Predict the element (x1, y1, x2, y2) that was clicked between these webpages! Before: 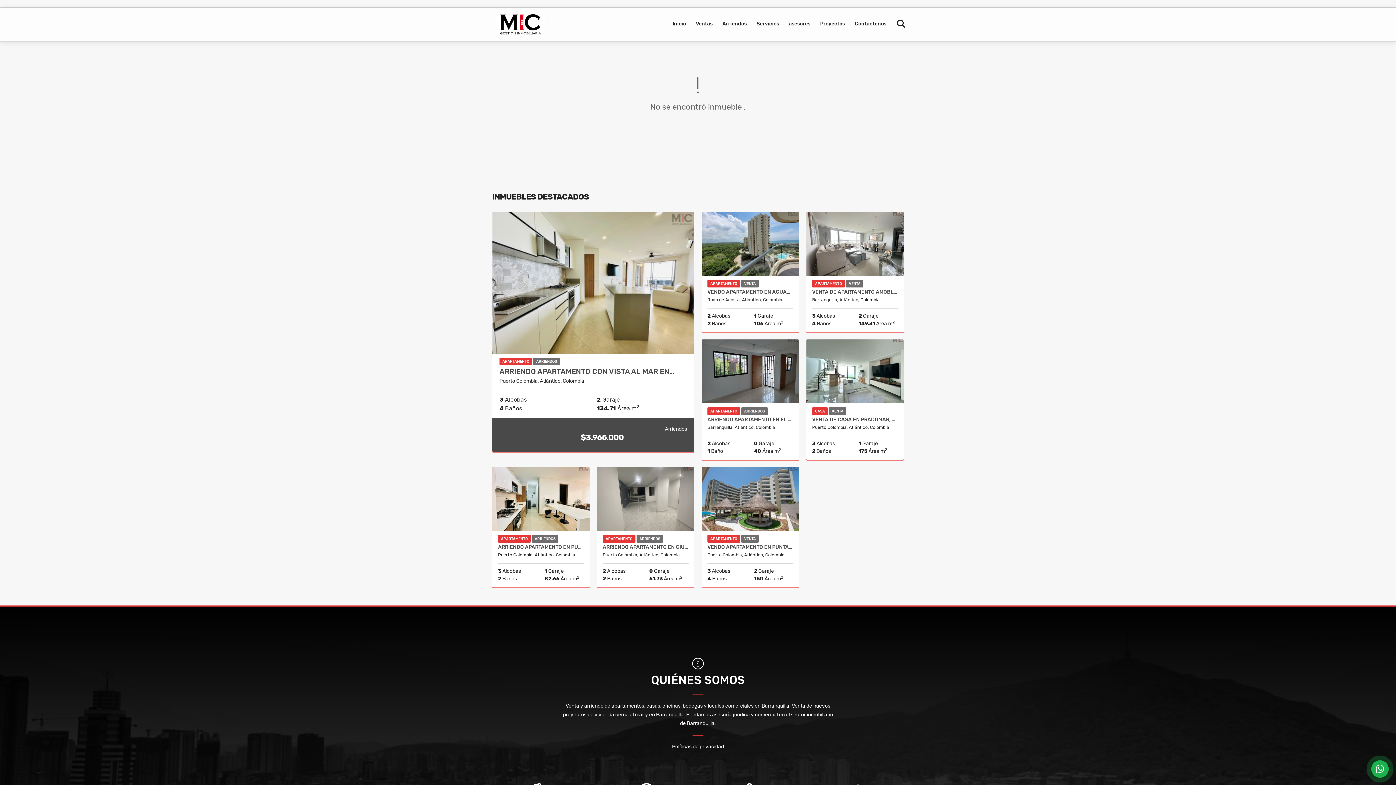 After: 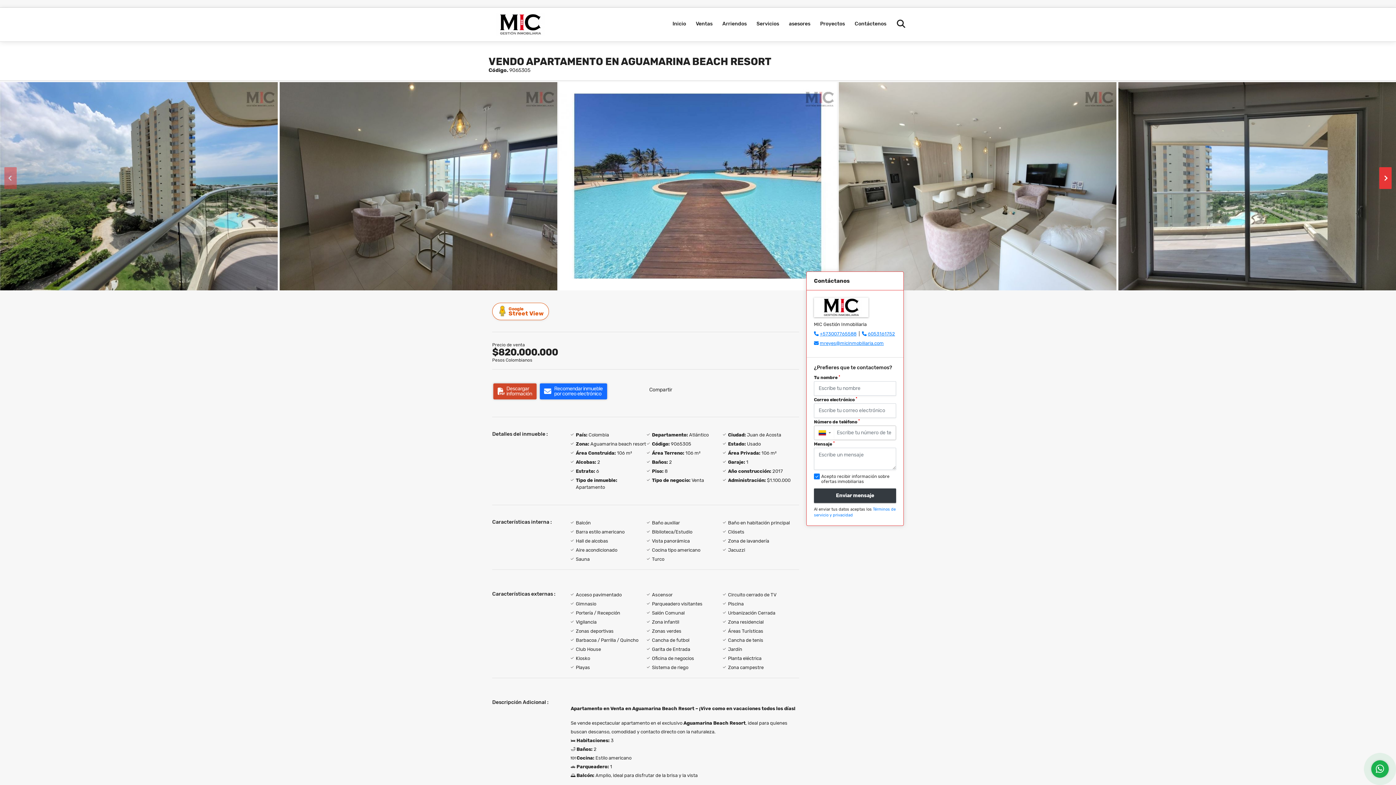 Action: bbox: (701, 212, 799, 276)